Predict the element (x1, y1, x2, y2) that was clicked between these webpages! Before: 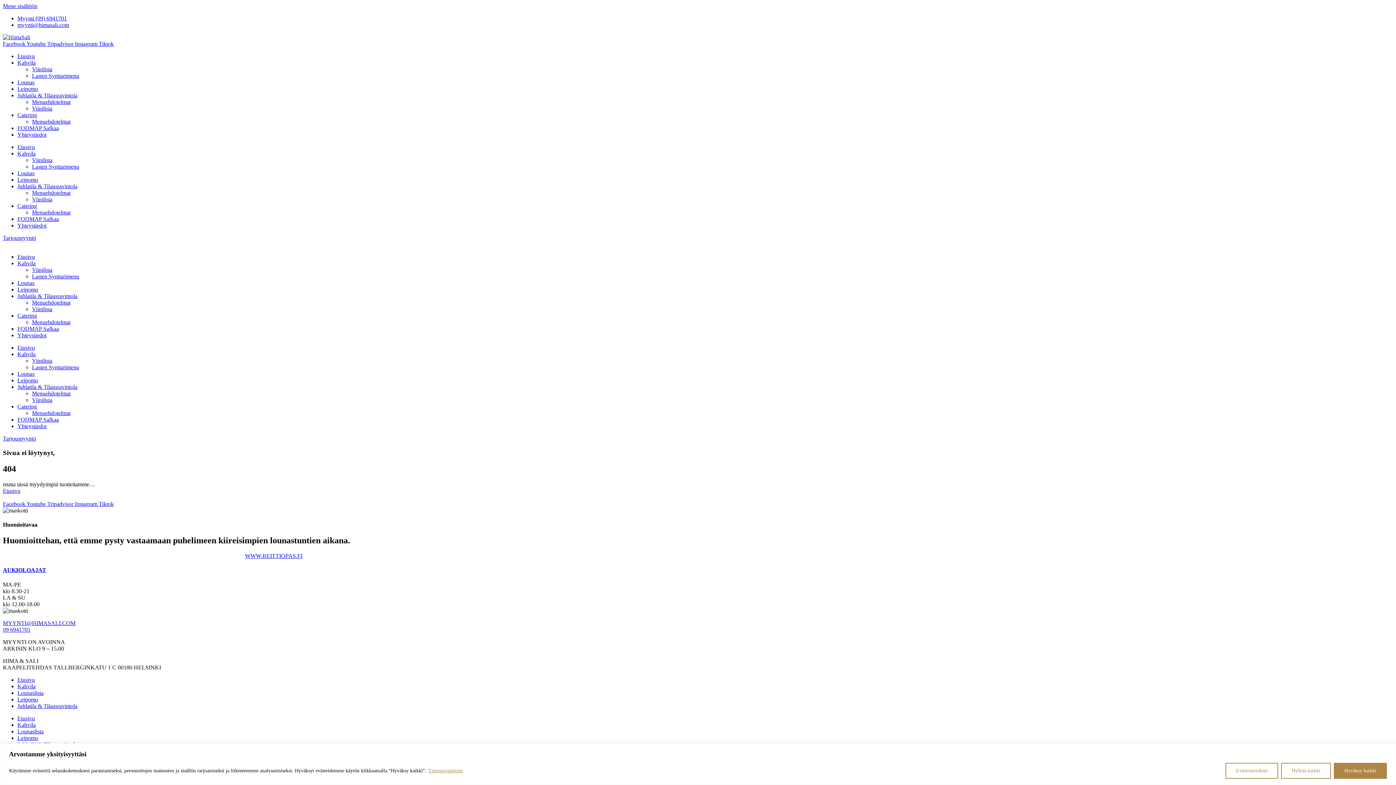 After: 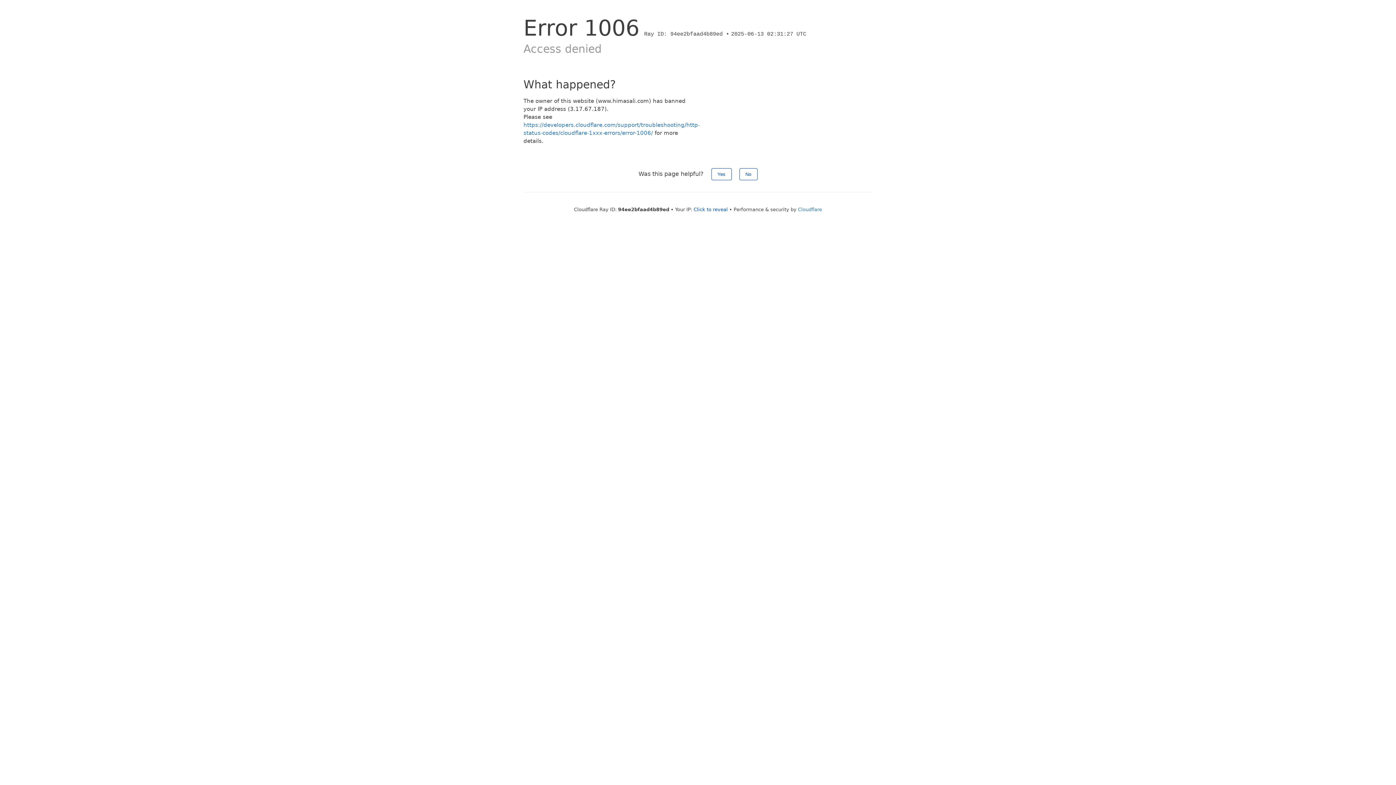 Action: bbox: (17, 112, 37, 118) label: Catering